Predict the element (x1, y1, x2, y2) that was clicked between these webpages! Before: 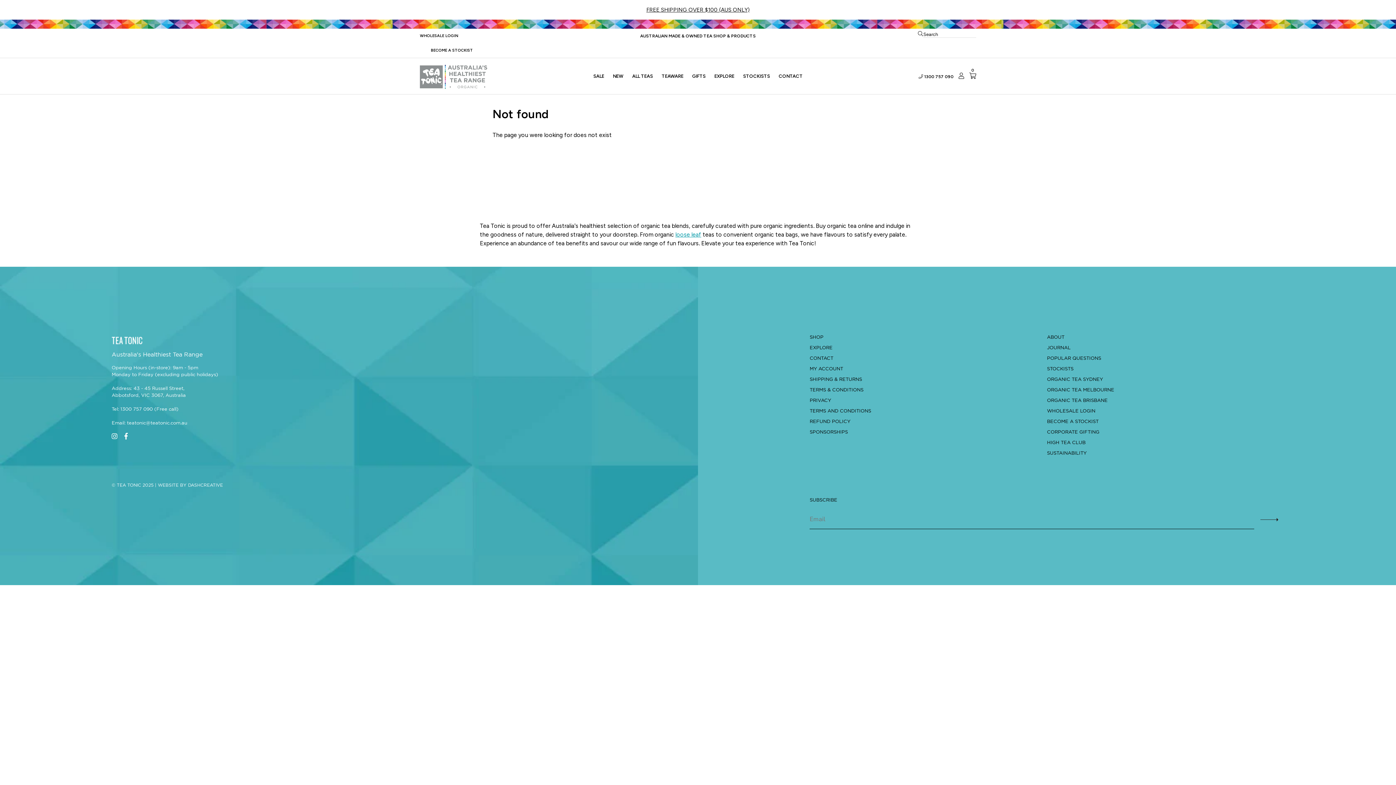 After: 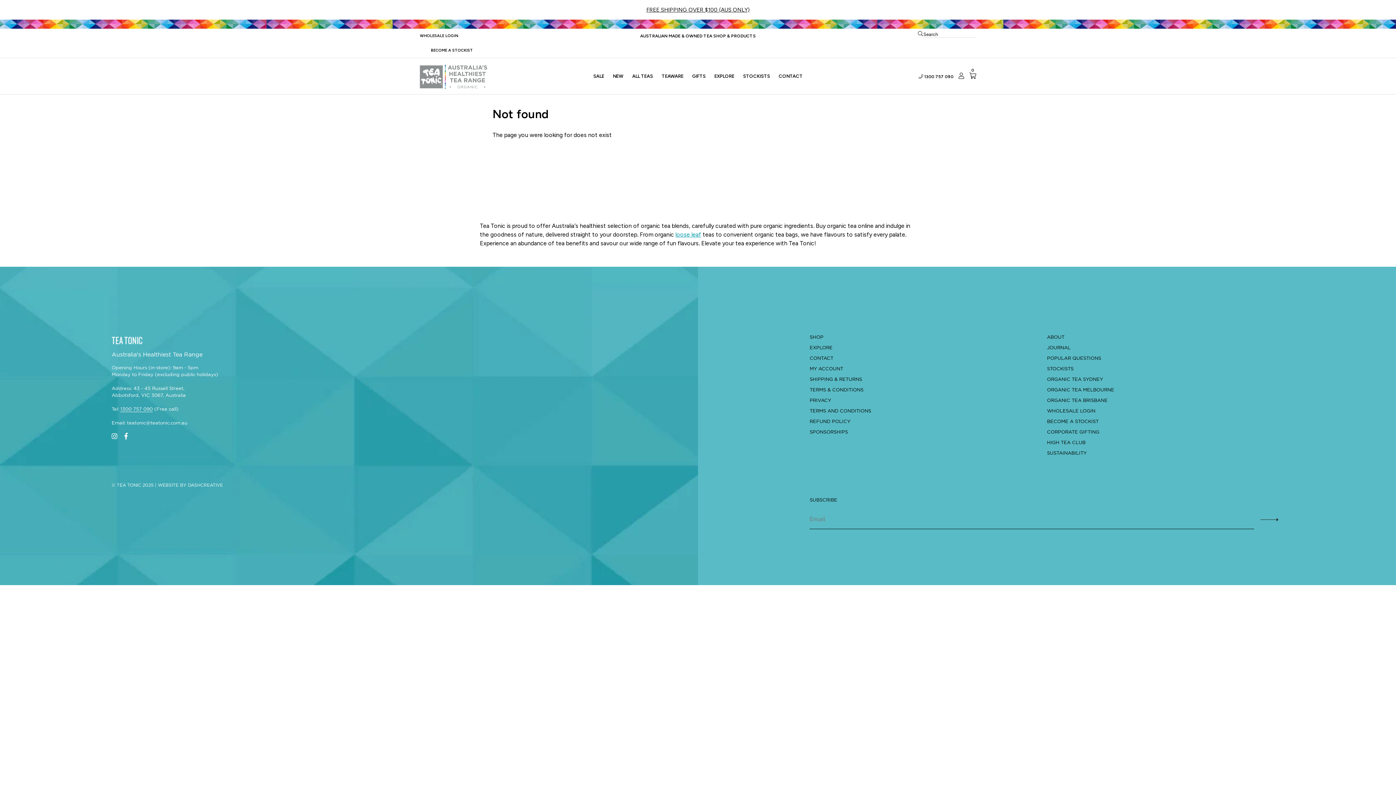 Action: label: 1300 757 090 bbox: (120, 406, 152, 412)